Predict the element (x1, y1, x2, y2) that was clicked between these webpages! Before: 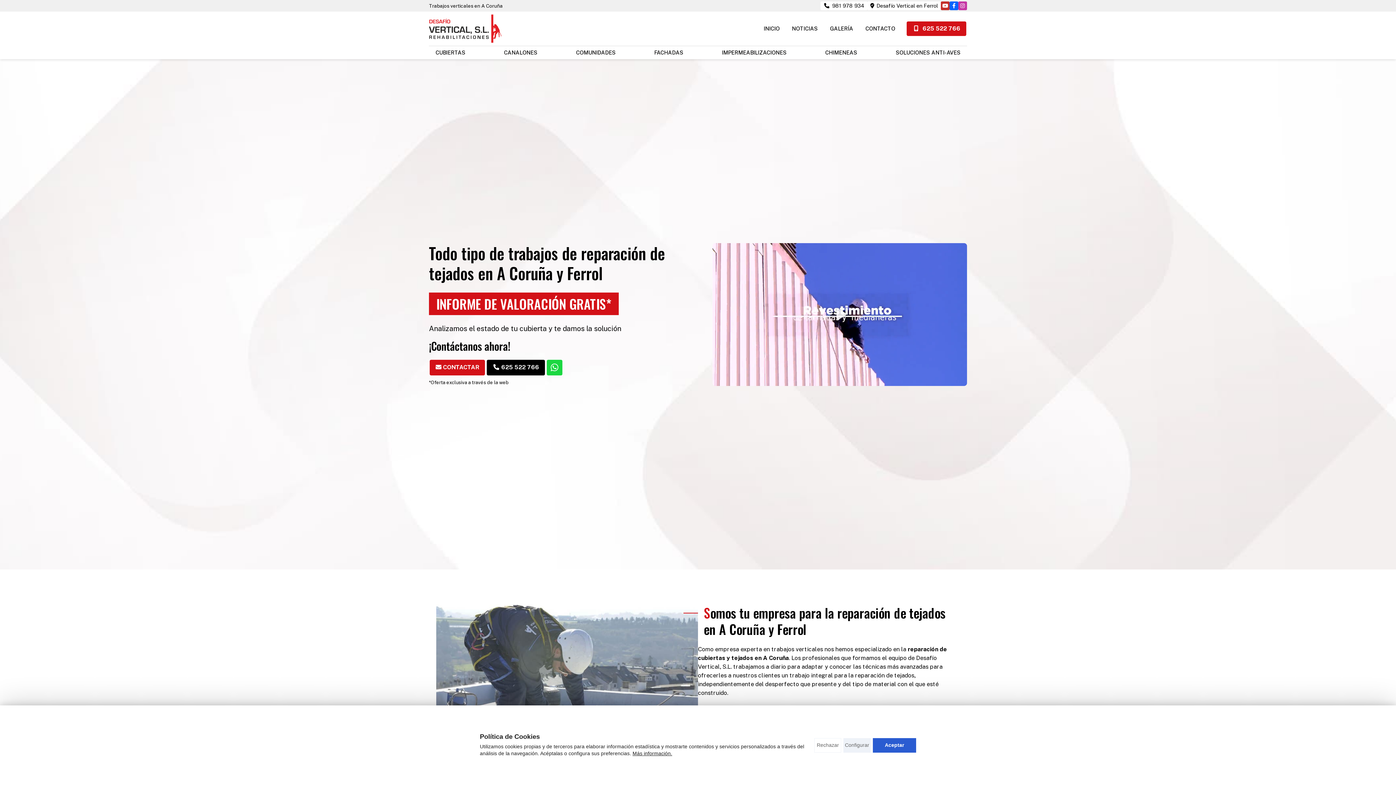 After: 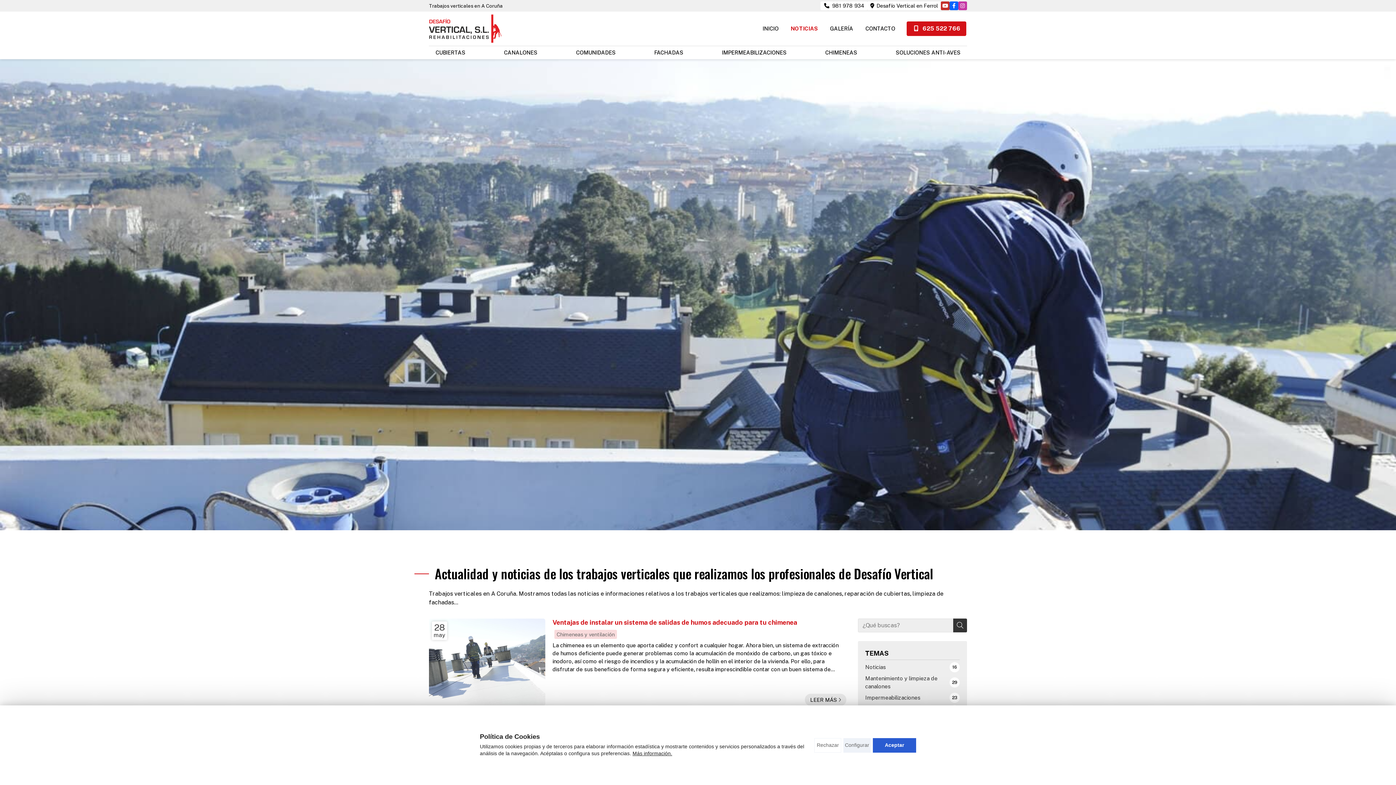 Action: label: NOTICIAS bbox: (790, 23, 819, 33)